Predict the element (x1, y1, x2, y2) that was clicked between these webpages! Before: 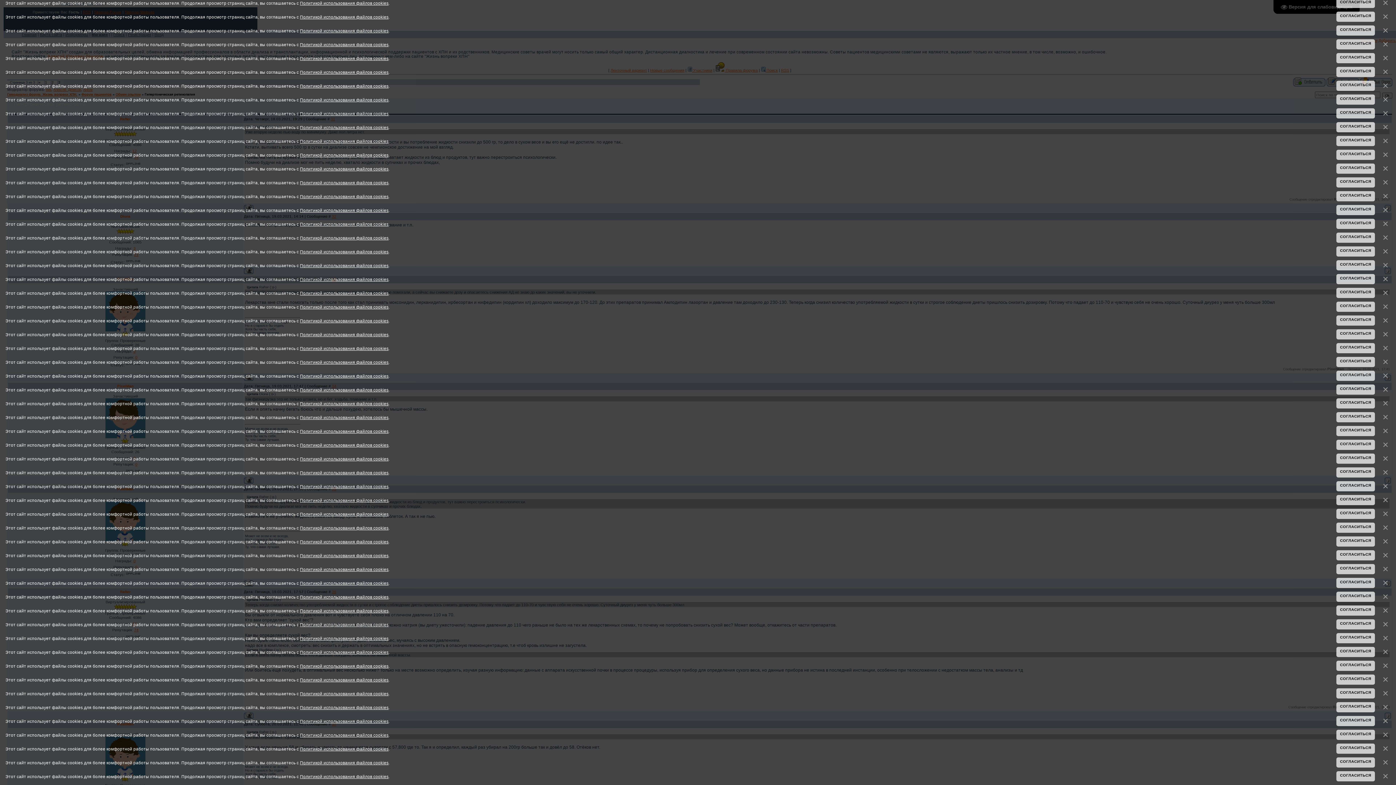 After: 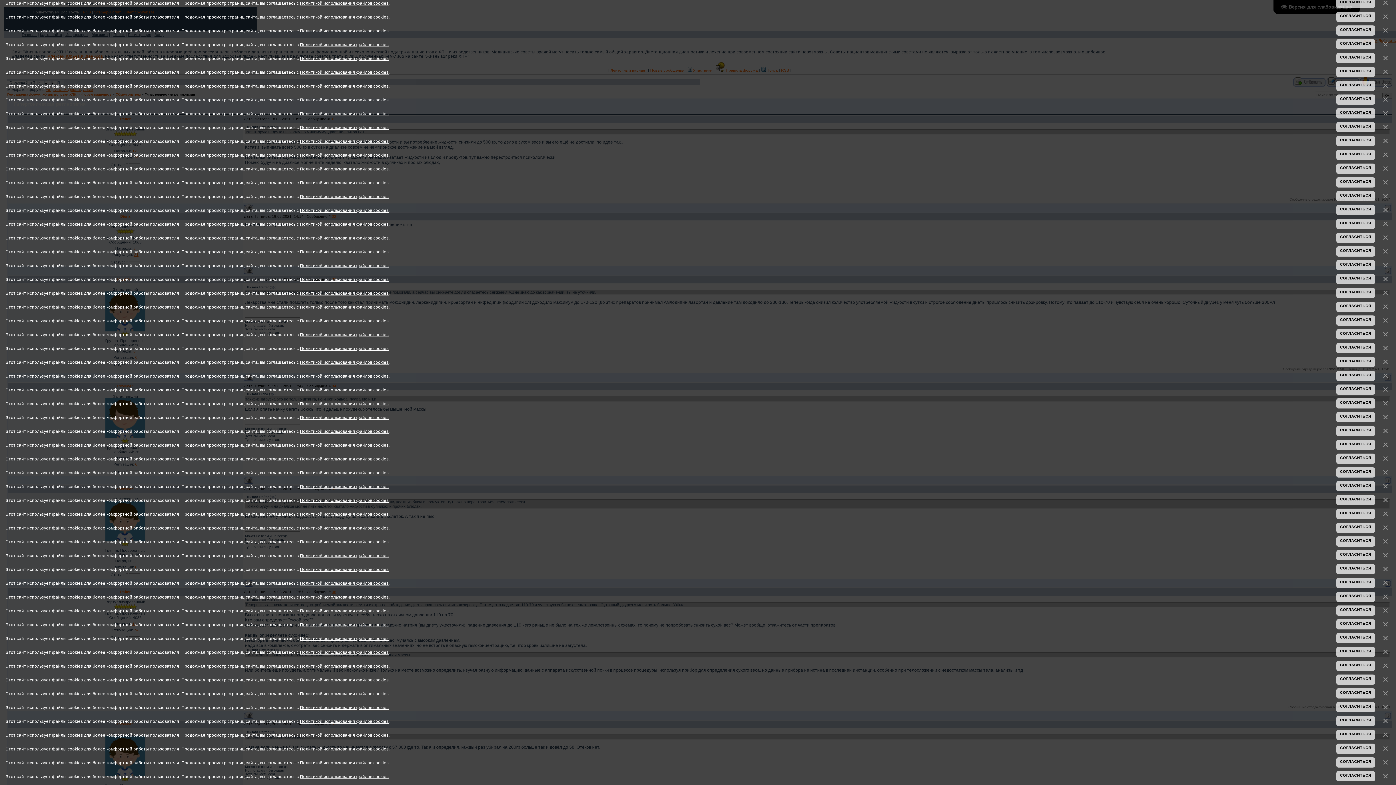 Action: label: Политикой использования файлов cookies bbox: (300, 622, 388, 627)